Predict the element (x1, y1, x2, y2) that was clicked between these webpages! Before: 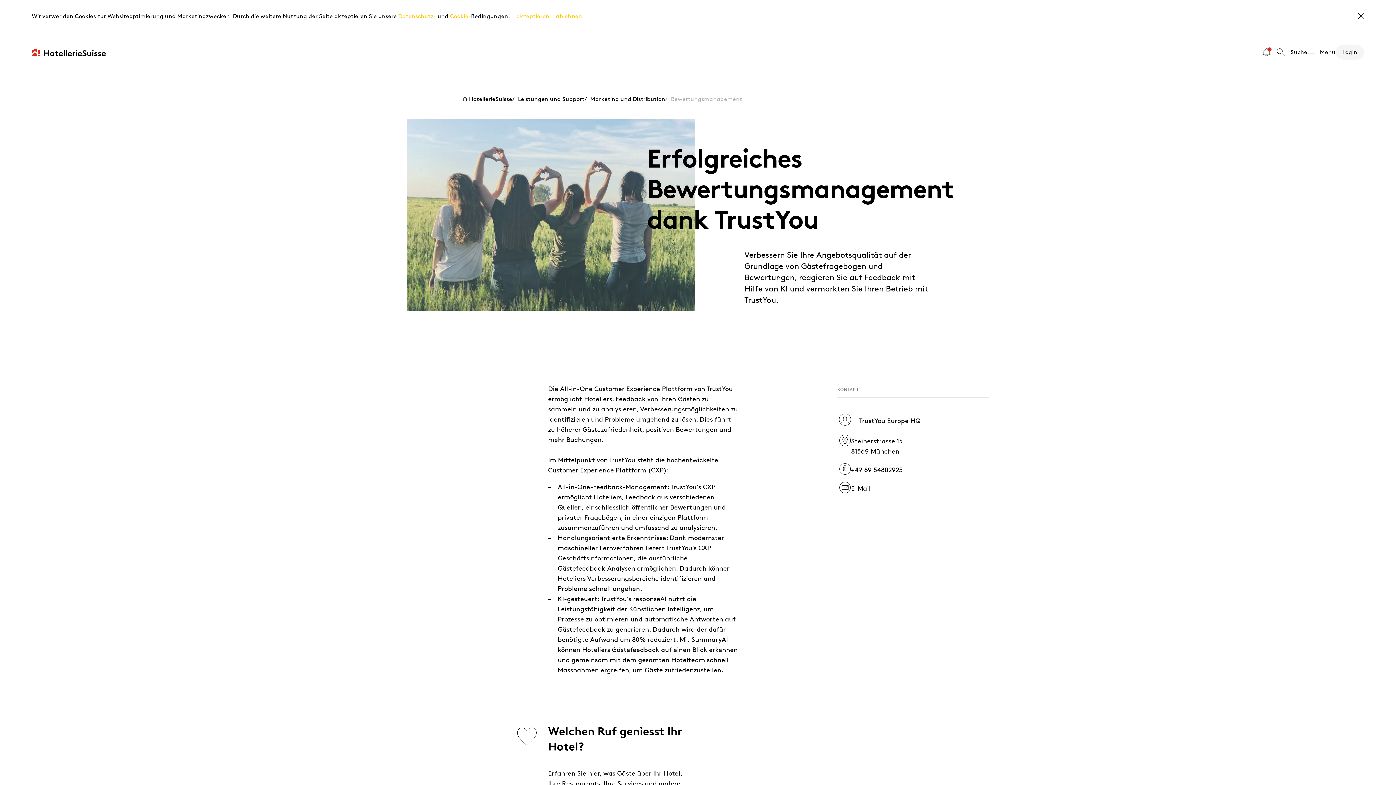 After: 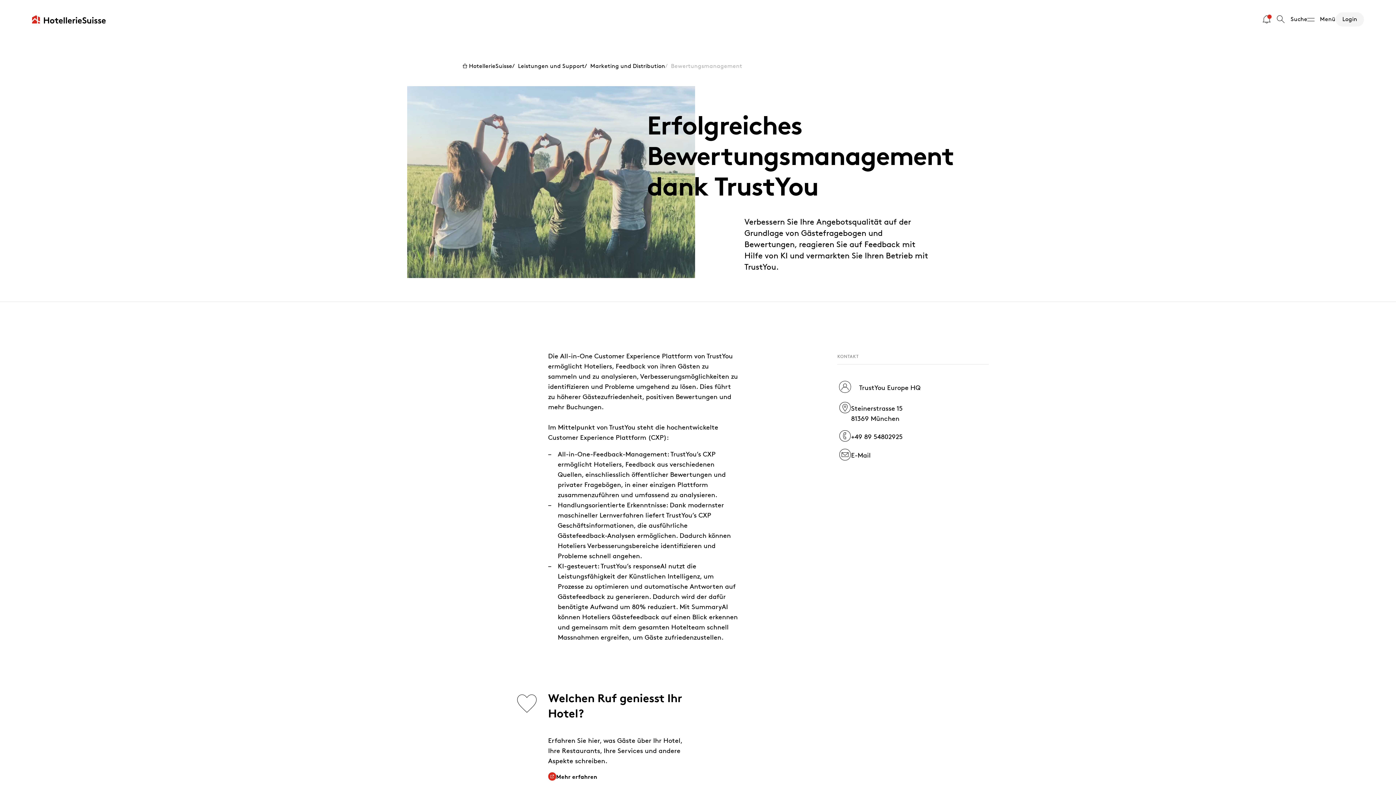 Action: bbox: (516, 12, 549, 20) label: Cookies akzeptieren